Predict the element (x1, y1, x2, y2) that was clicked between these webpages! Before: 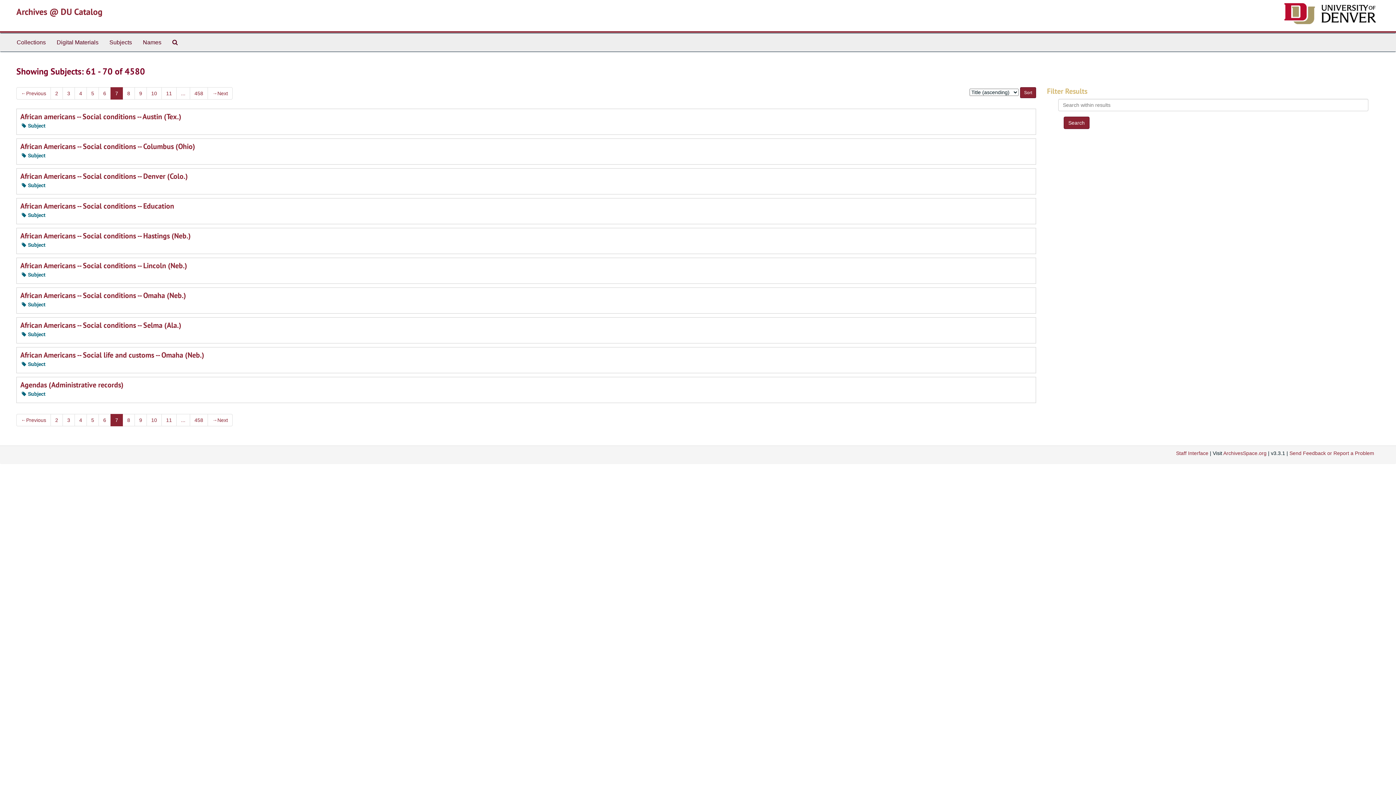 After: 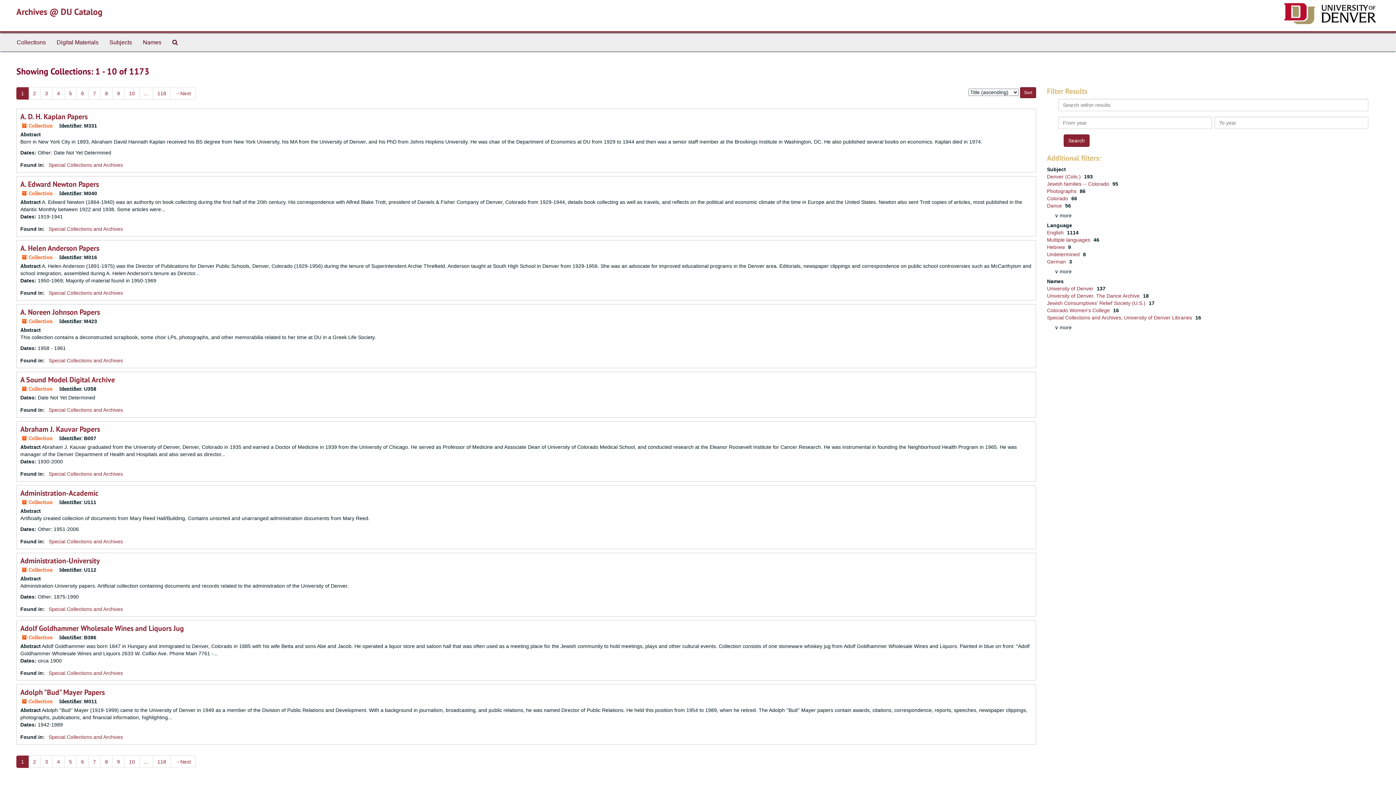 Action: bbox: (11, 33, 51, 51) label: Collections